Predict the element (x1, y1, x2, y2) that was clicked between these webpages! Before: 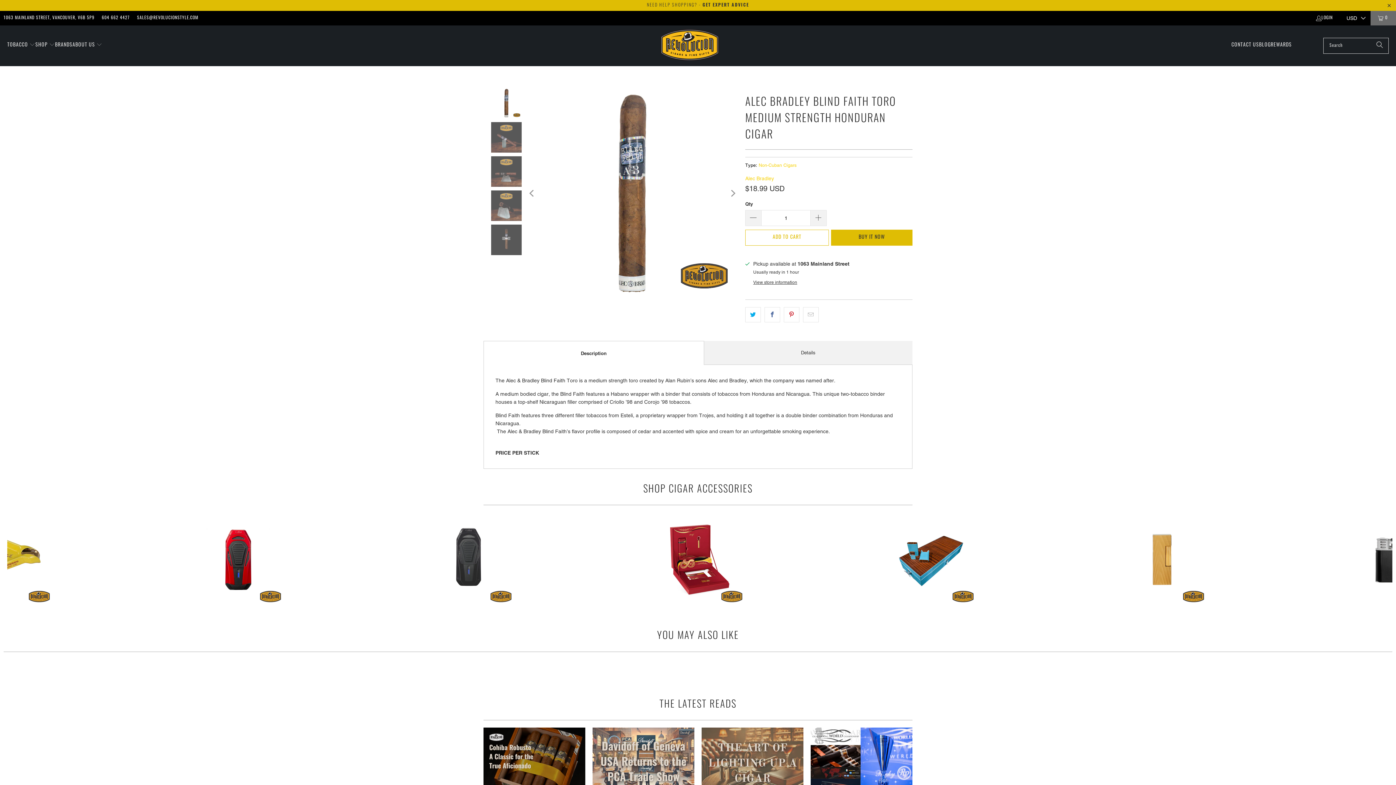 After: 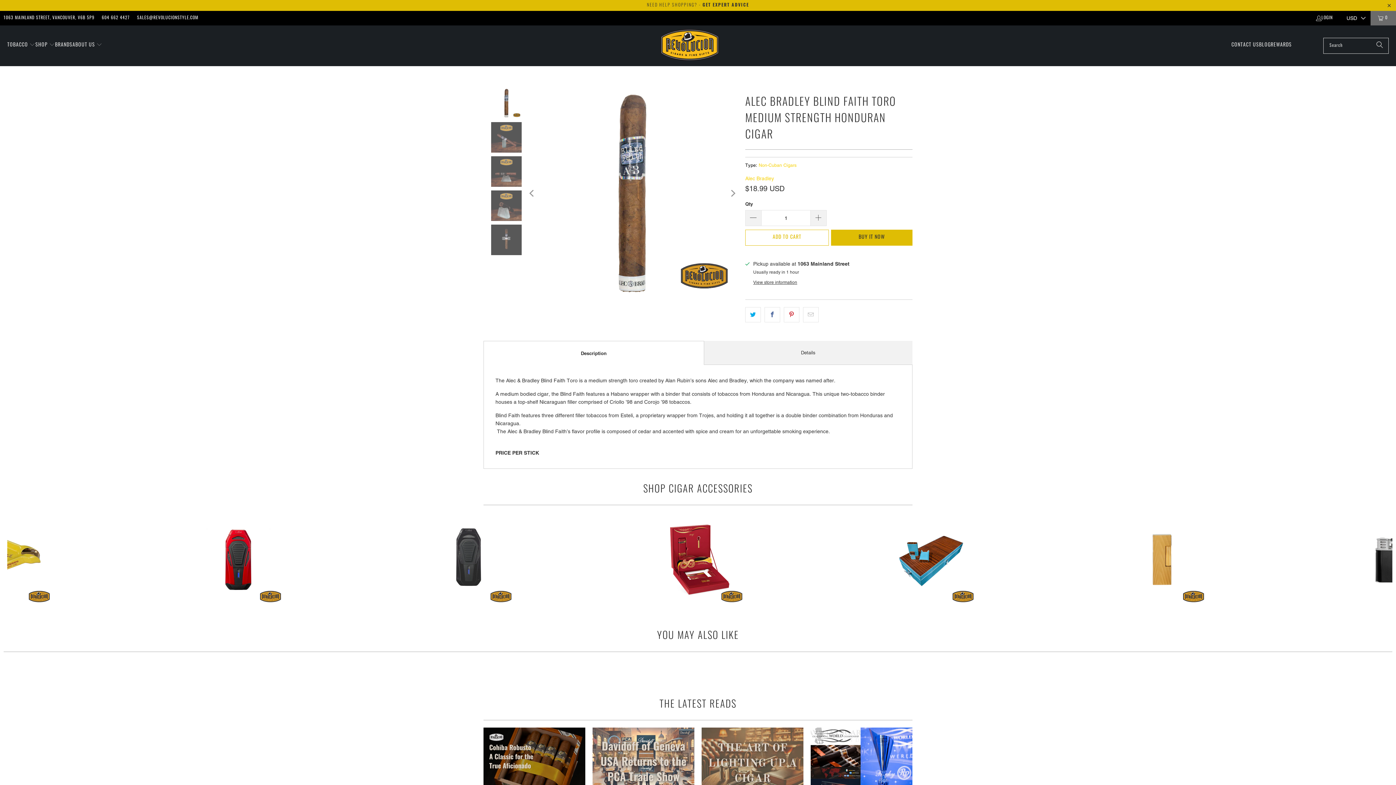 Action: label: GET EXPERT ADVICE bbox: (702, 3, 749, 7)